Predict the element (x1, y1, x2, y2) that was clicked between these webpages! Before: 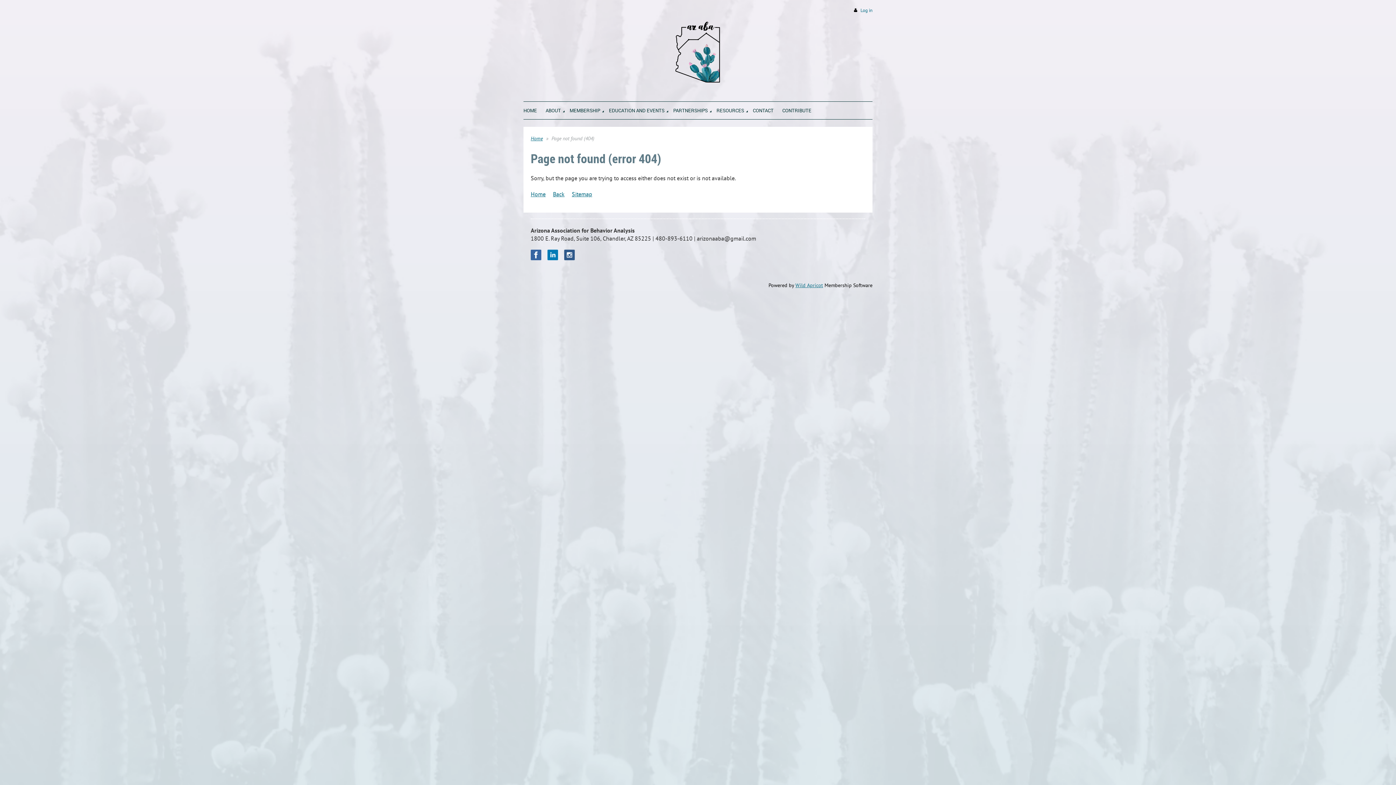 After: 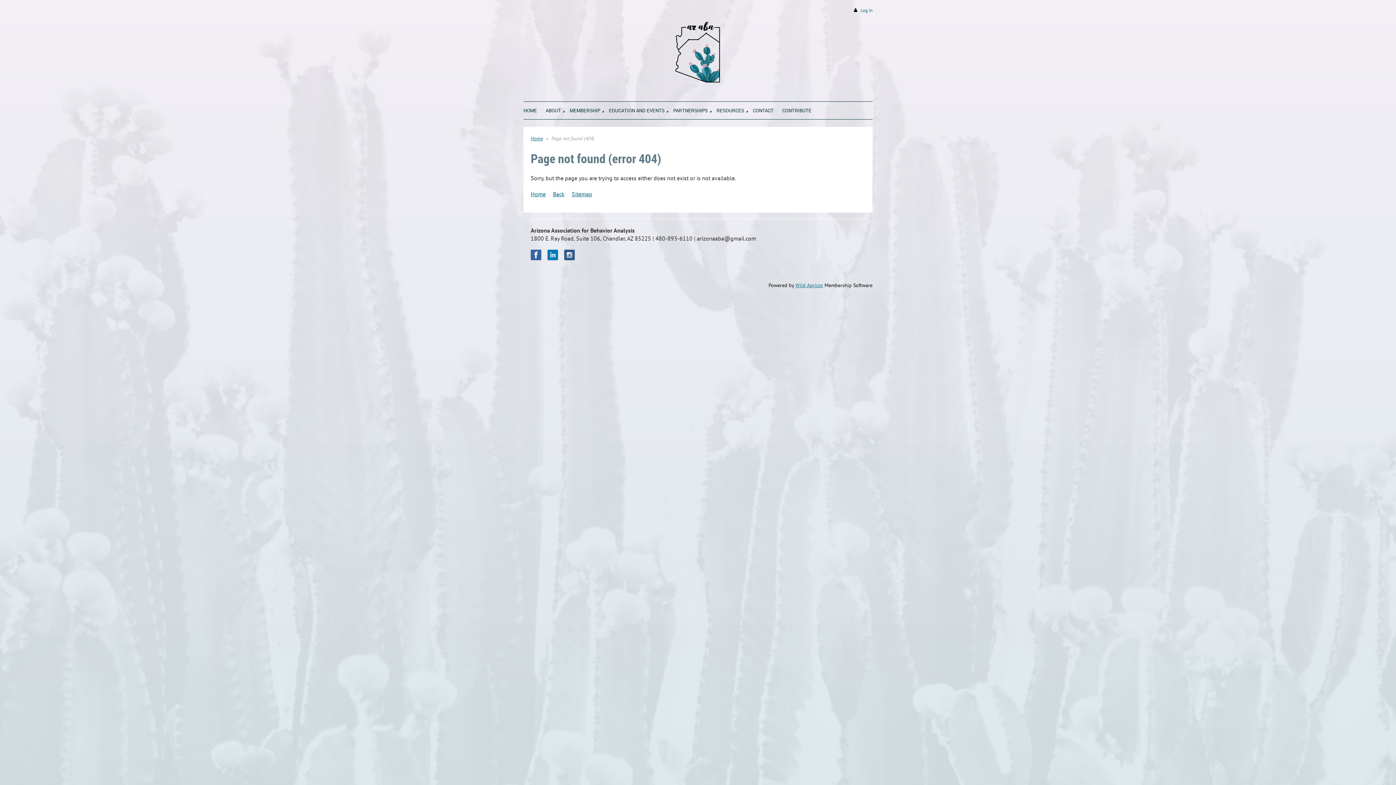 Action: label: Sitemap bbox: (572, 190, 592, 197)